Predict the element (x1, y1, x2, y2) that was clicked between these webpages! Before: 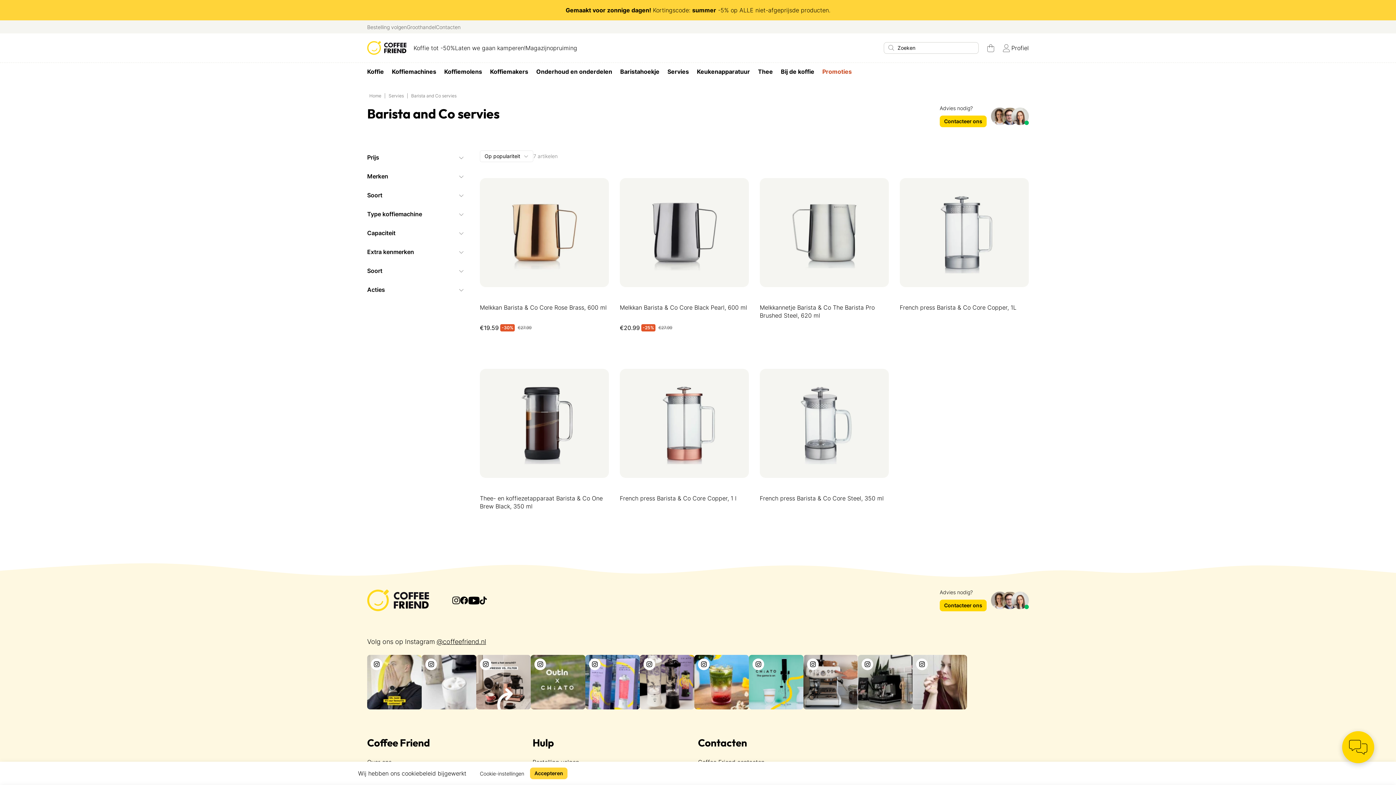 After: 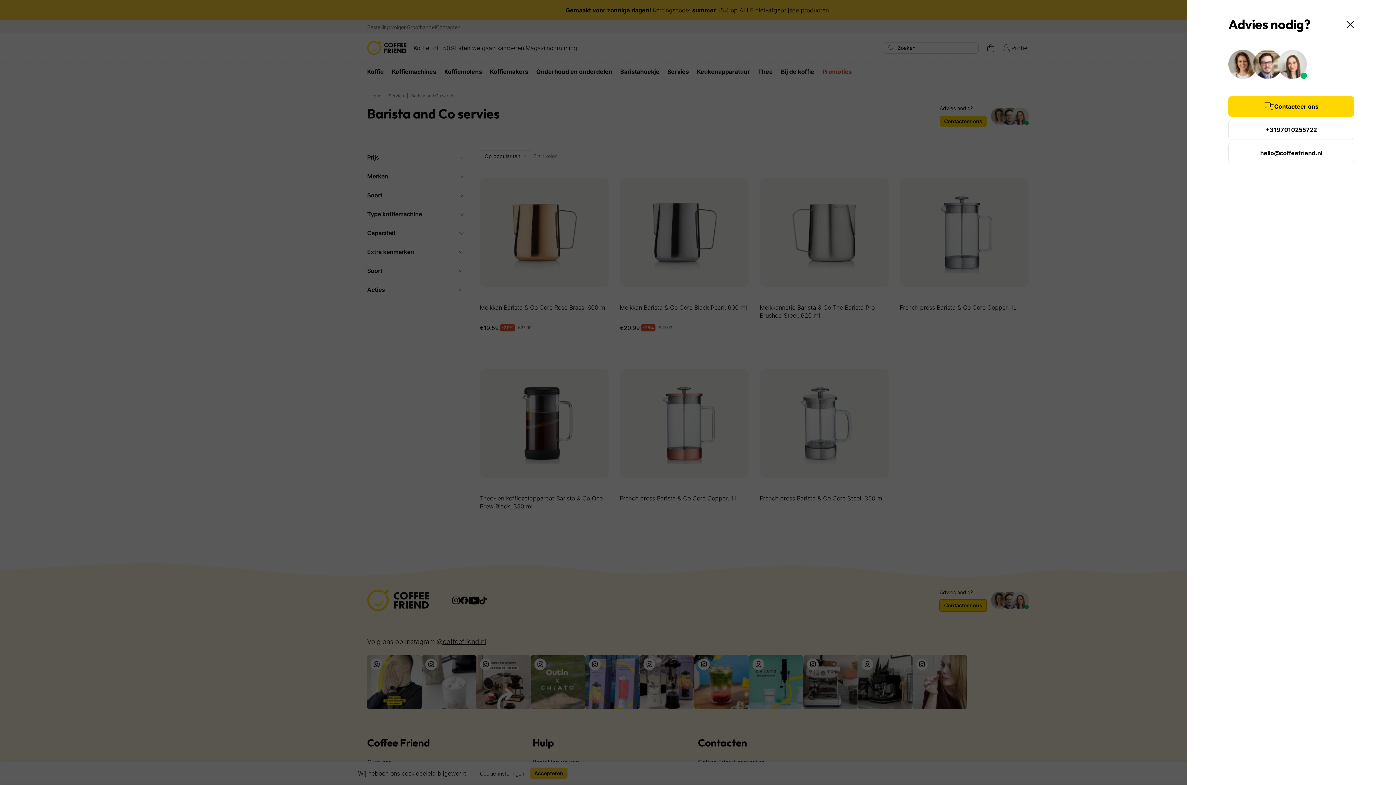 Action: label: Contacteer ons bbox: (940, 599, 986, 611)